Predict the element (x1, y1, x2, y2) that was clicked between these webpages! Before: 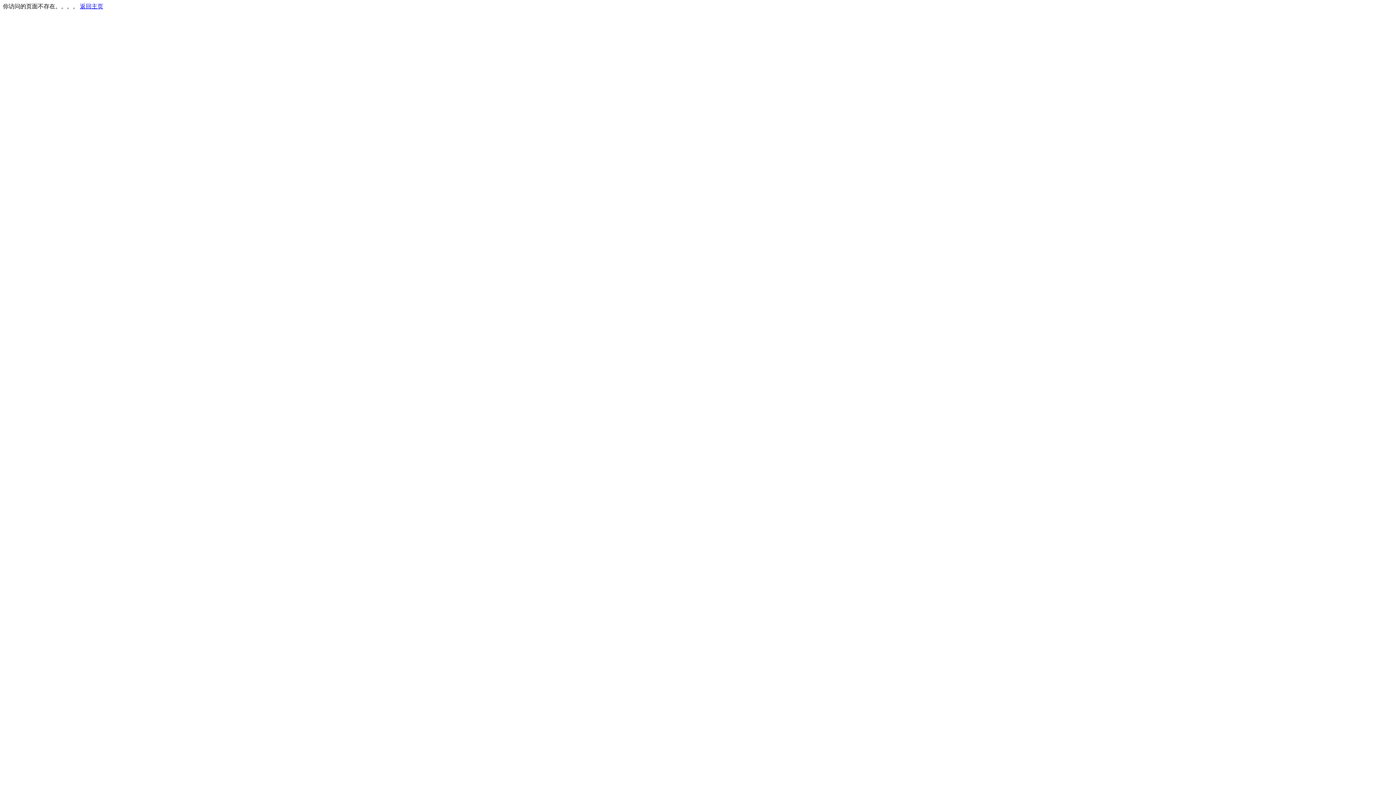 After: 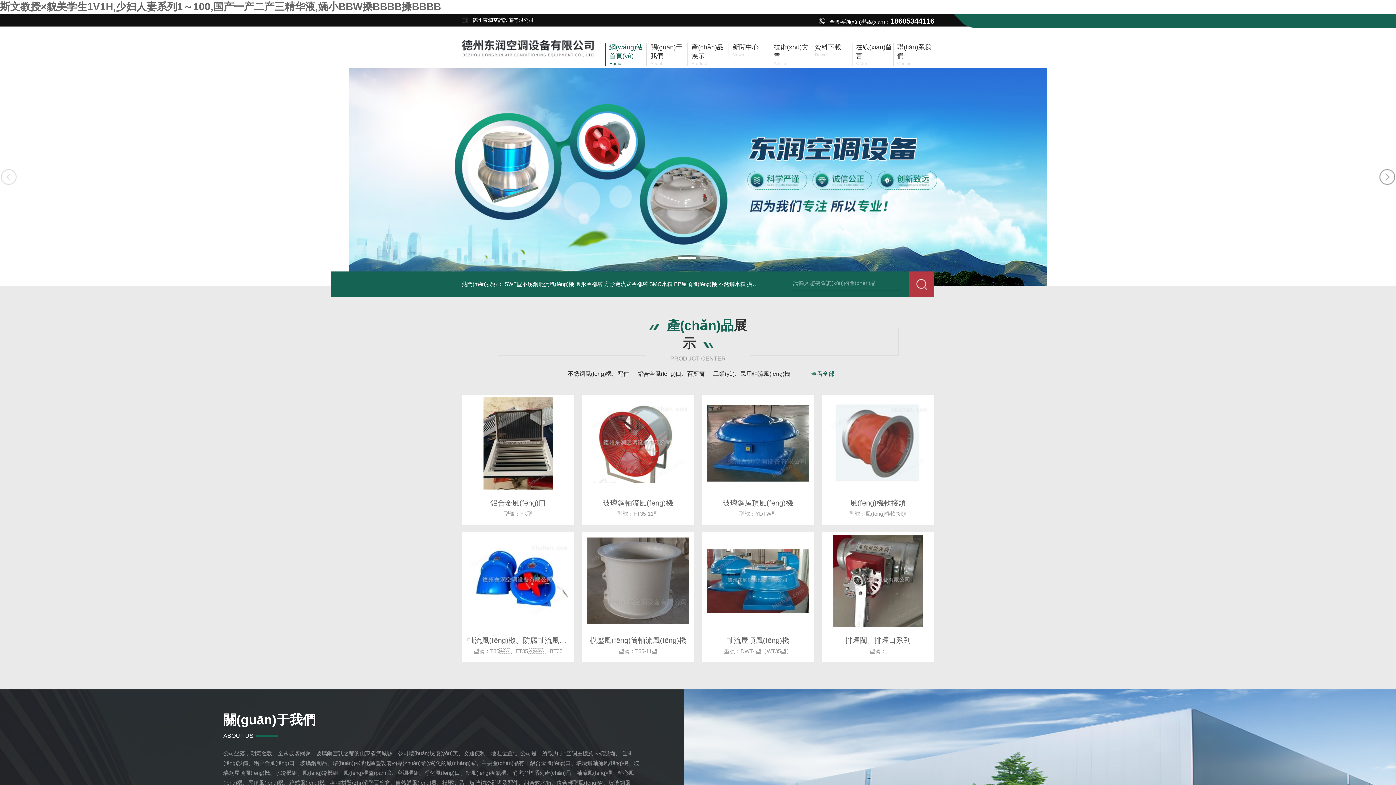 Action: bbox: (80, 3, 103, 9) label: 返回主页